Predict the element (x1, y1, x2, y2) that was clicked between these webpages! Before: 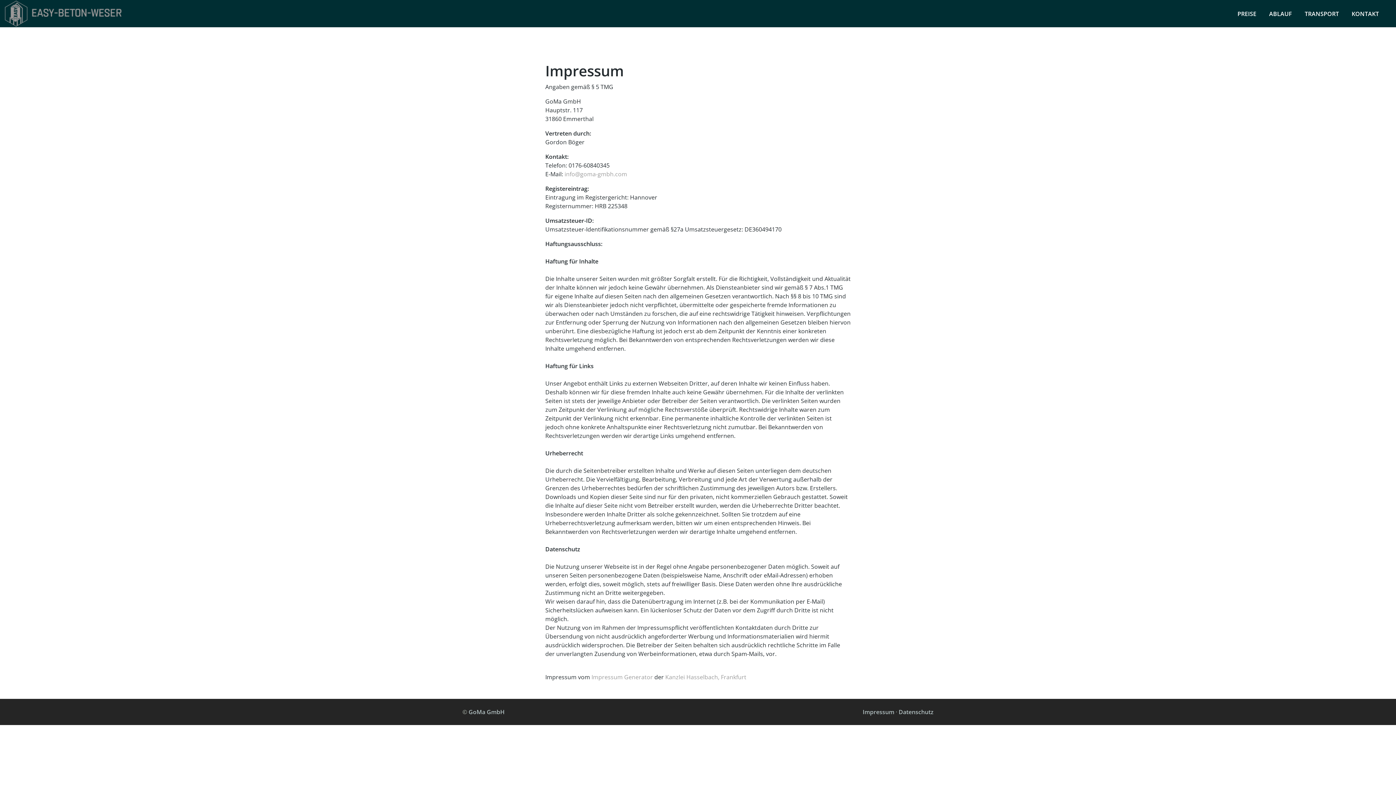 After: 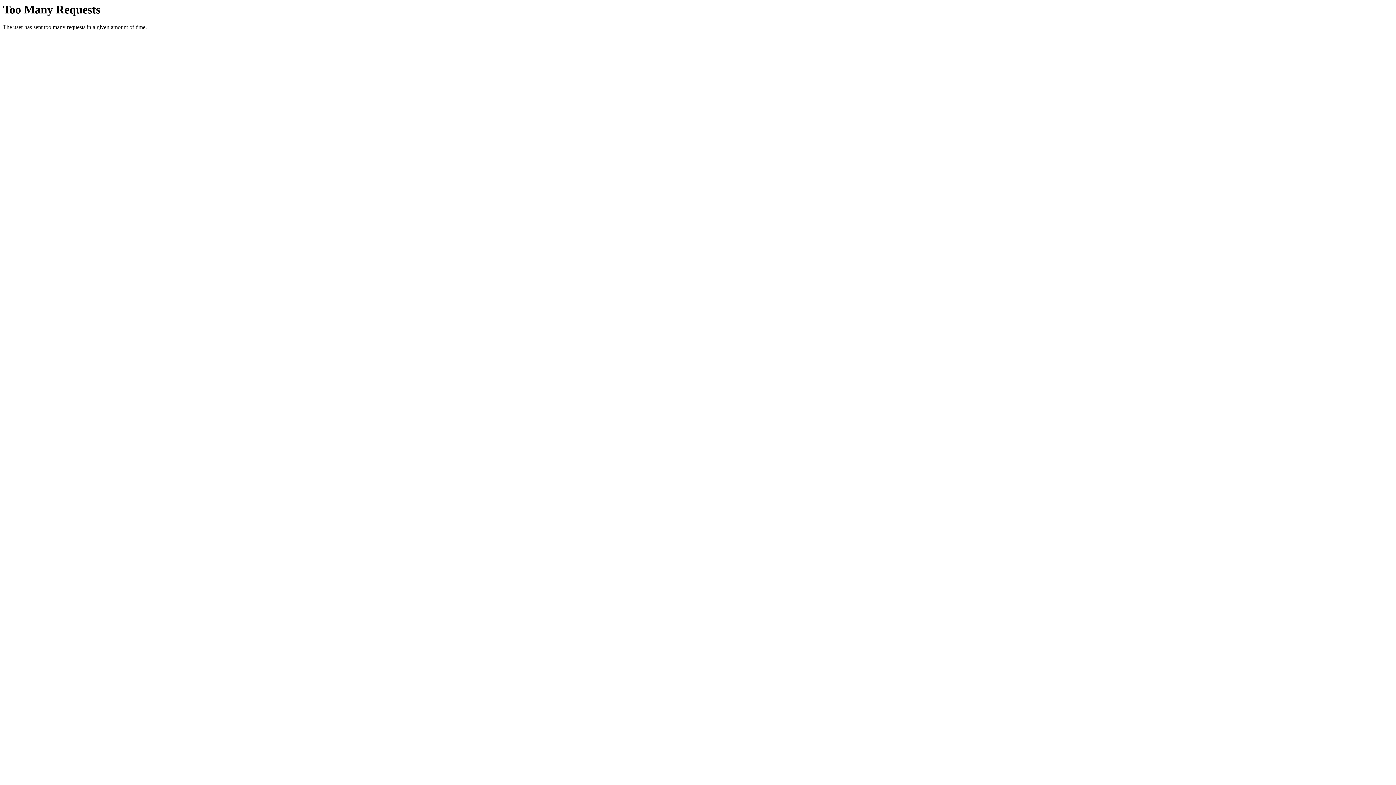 Action: label: Kanzlei Hasselbach, Frankfurt bbox: (665, 673, 746, 681)